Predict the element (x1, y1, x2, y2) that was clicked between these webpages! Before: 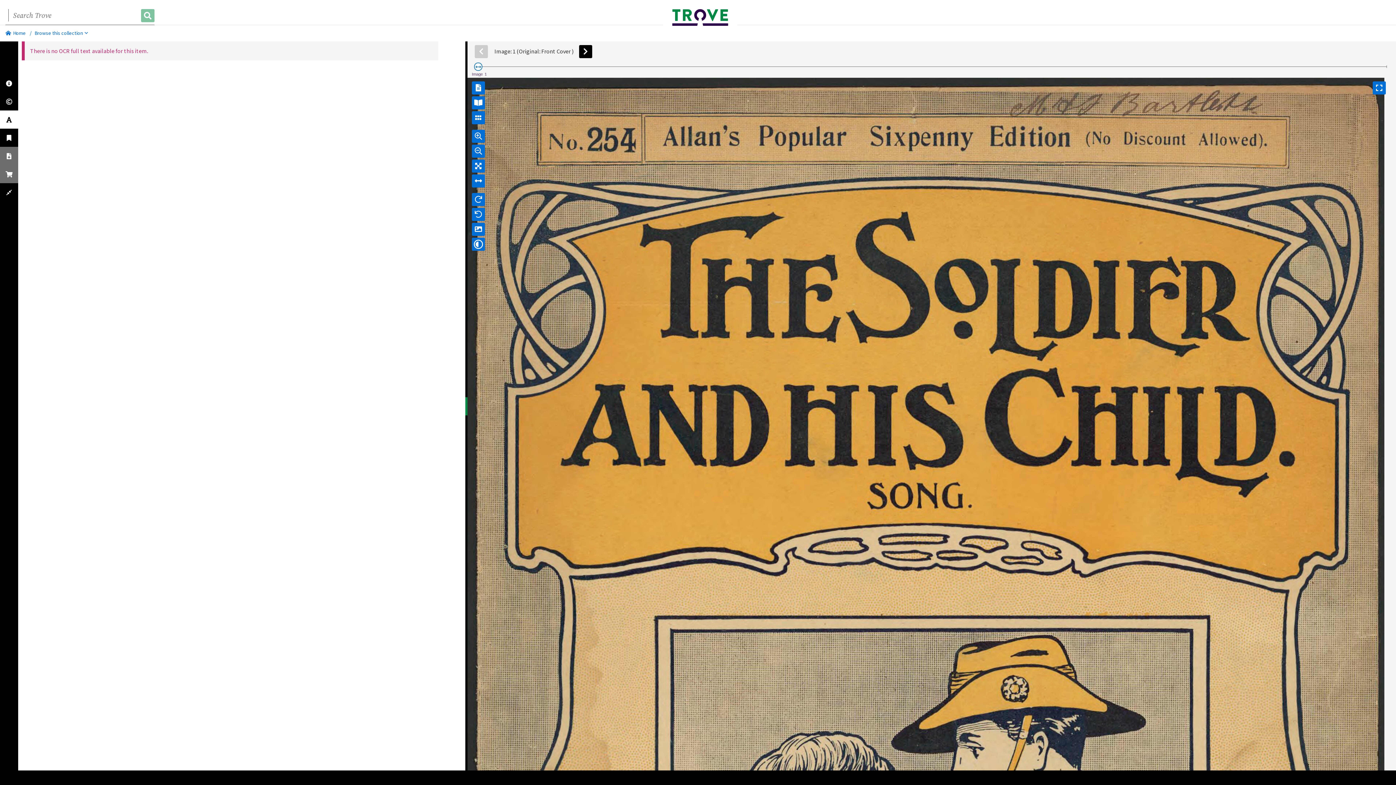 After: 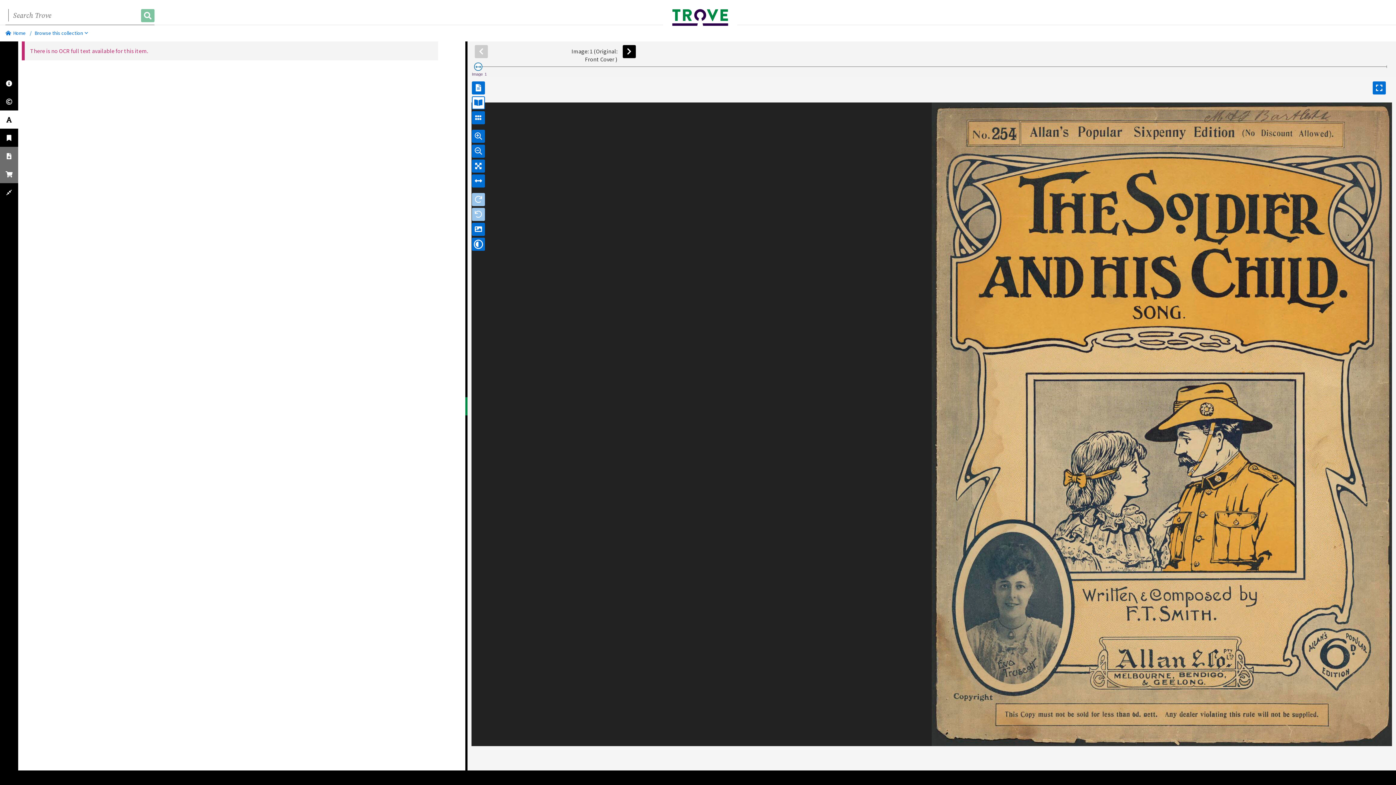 Action: bbox: (471, 96, 485, 109)